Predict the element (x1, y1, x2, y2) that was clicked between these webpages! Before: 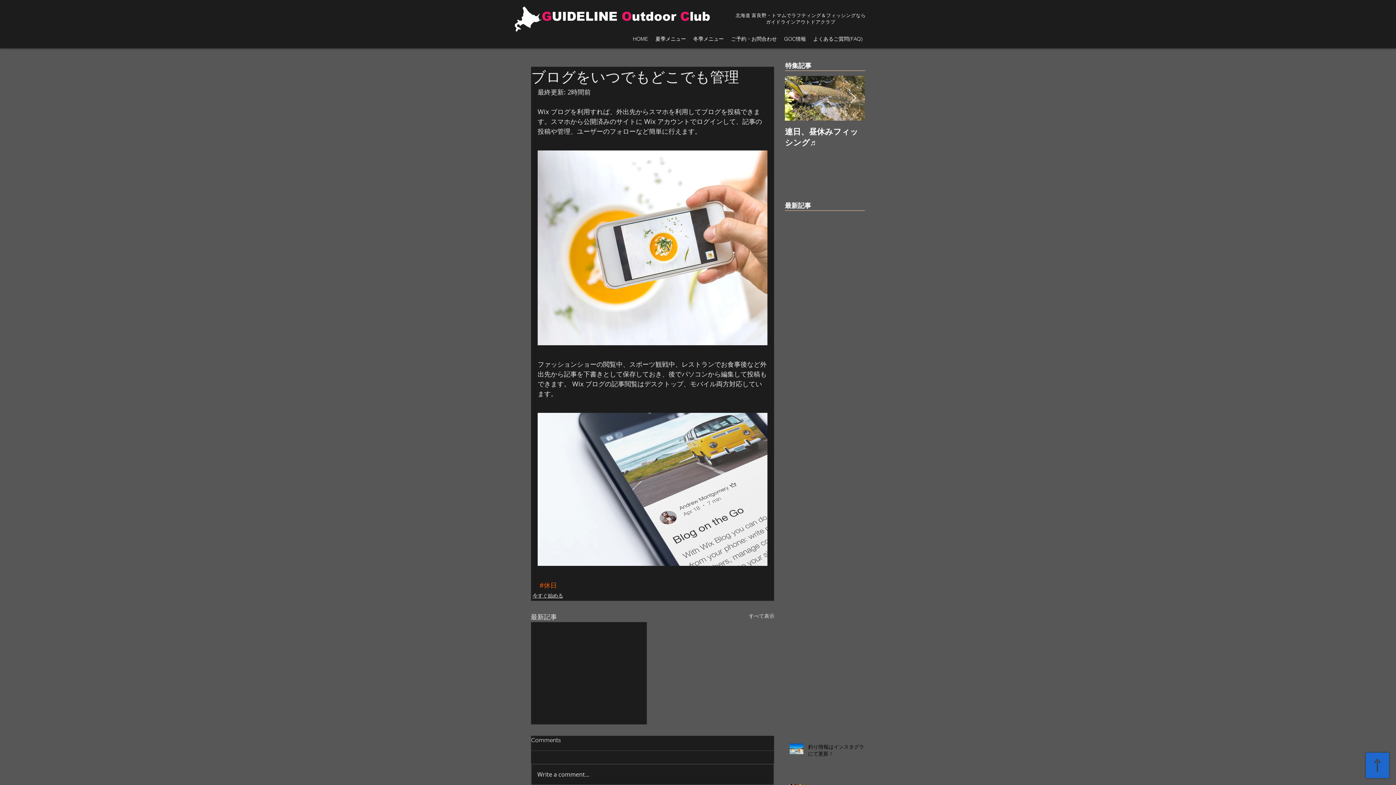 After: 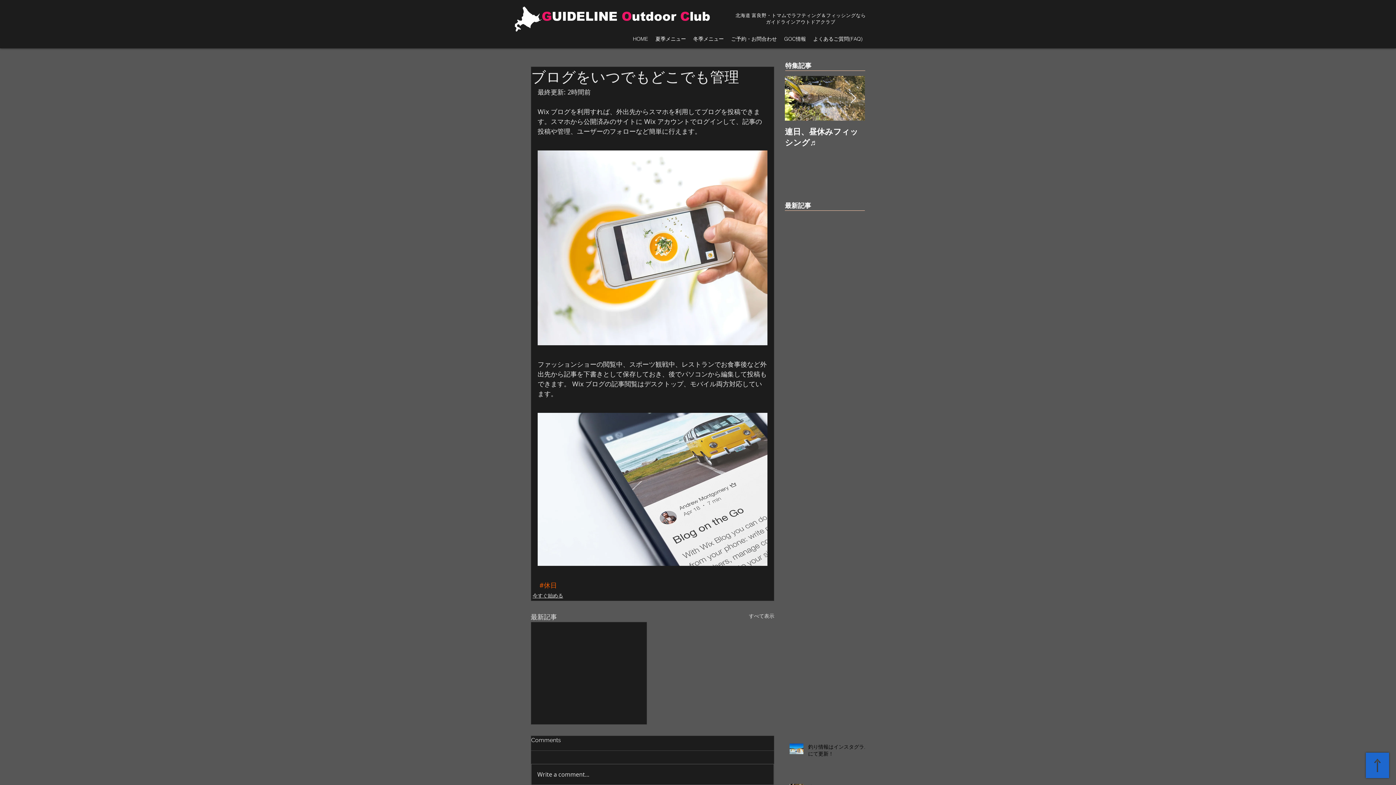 Action: label: 夏季メニュー bbox: (652, 34, 689, 43)